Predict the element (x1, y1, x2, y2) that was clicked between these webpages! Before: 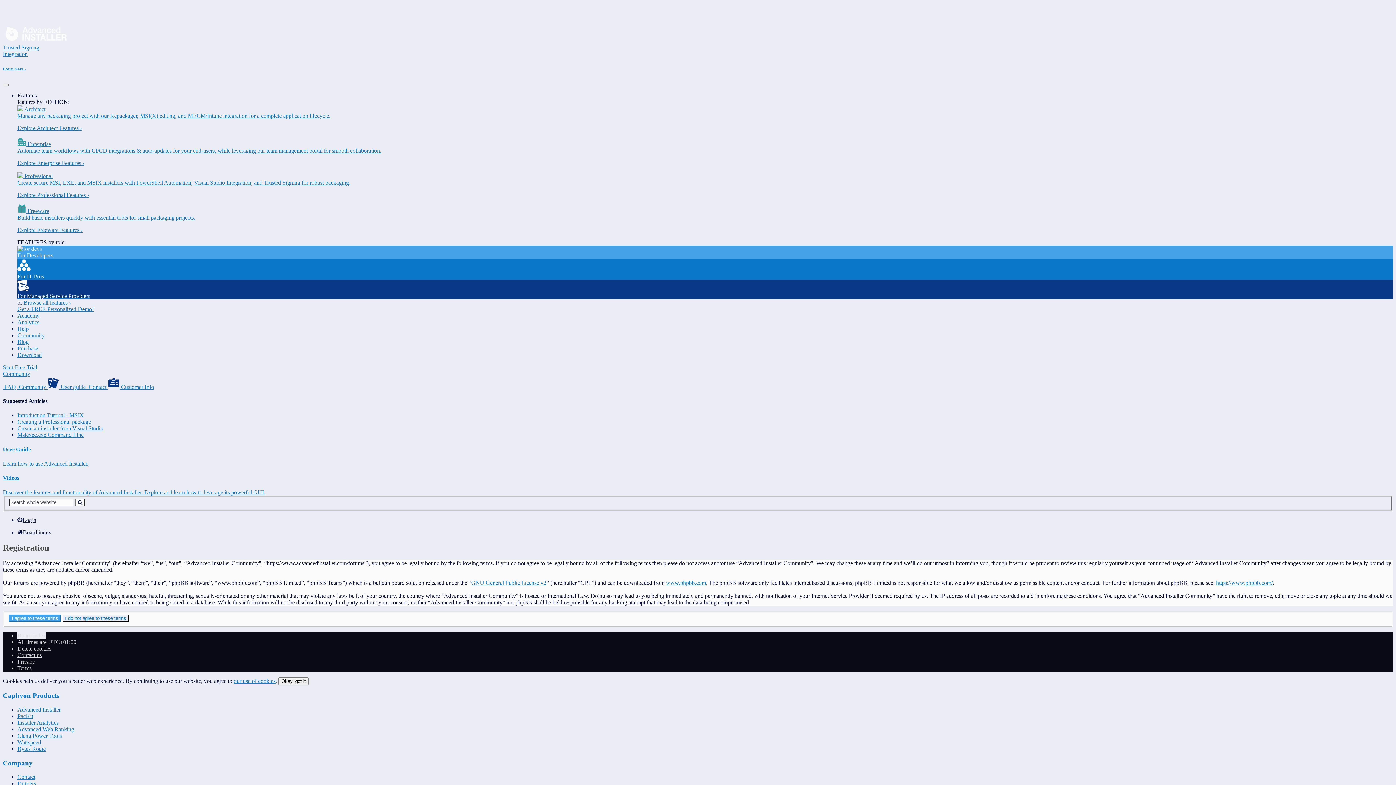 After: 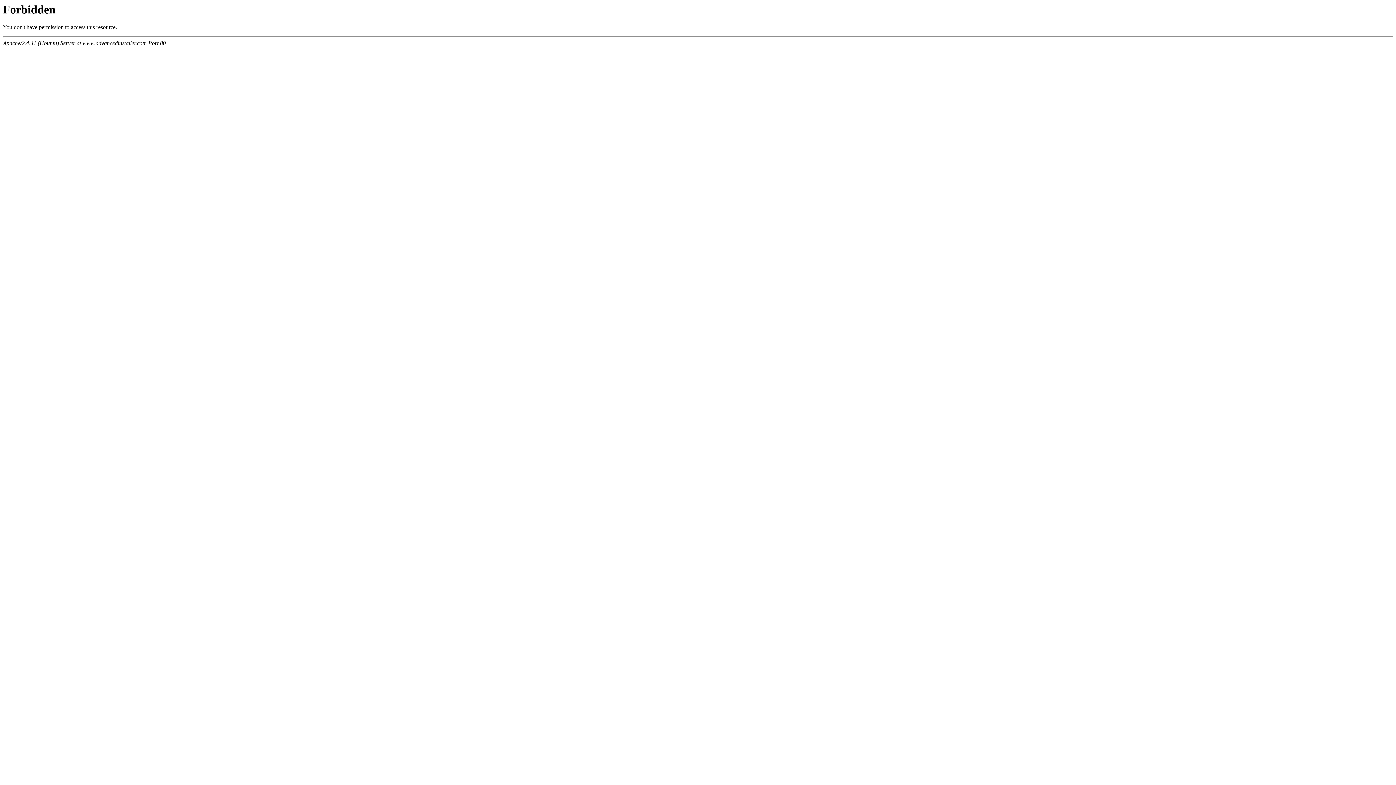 Action: bbox: (17, 345, 38, 351) label: Purchase